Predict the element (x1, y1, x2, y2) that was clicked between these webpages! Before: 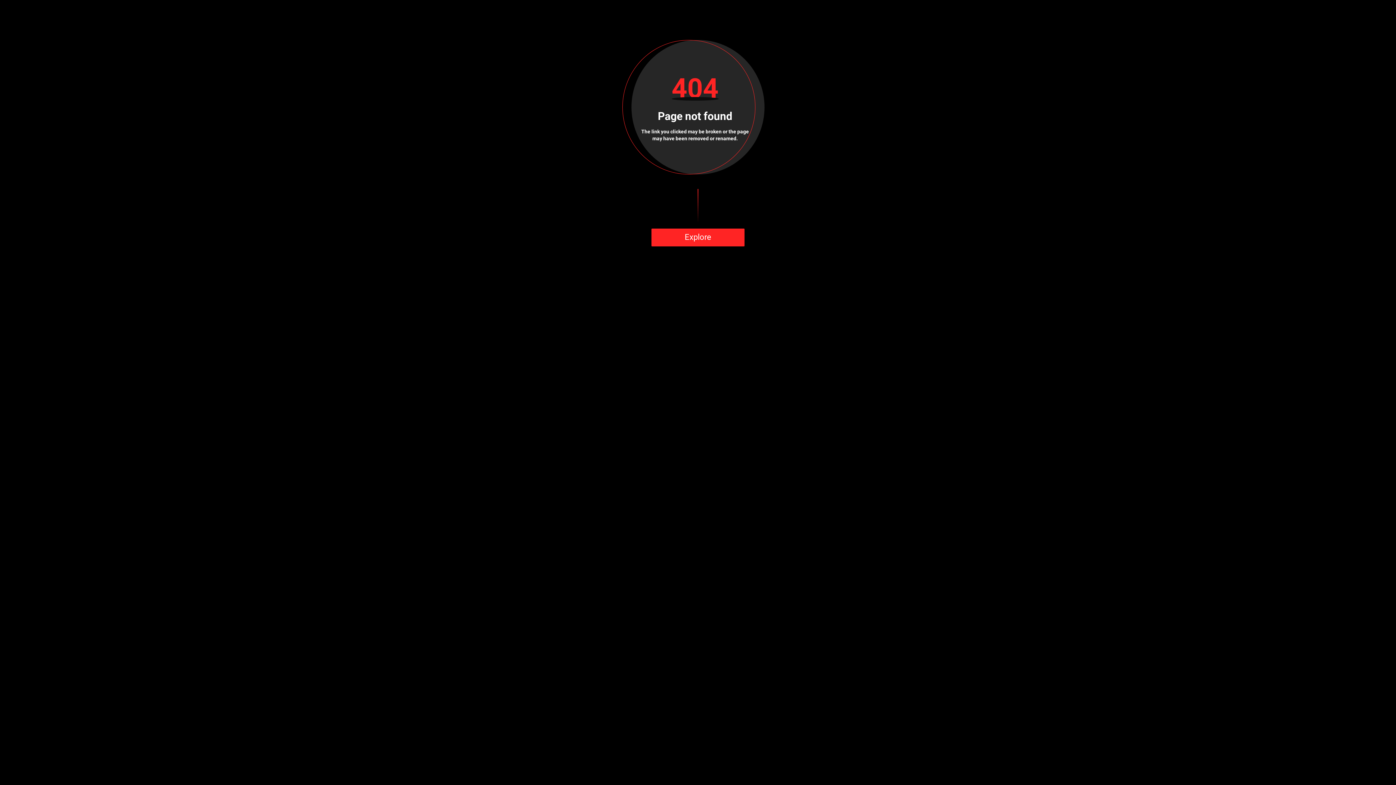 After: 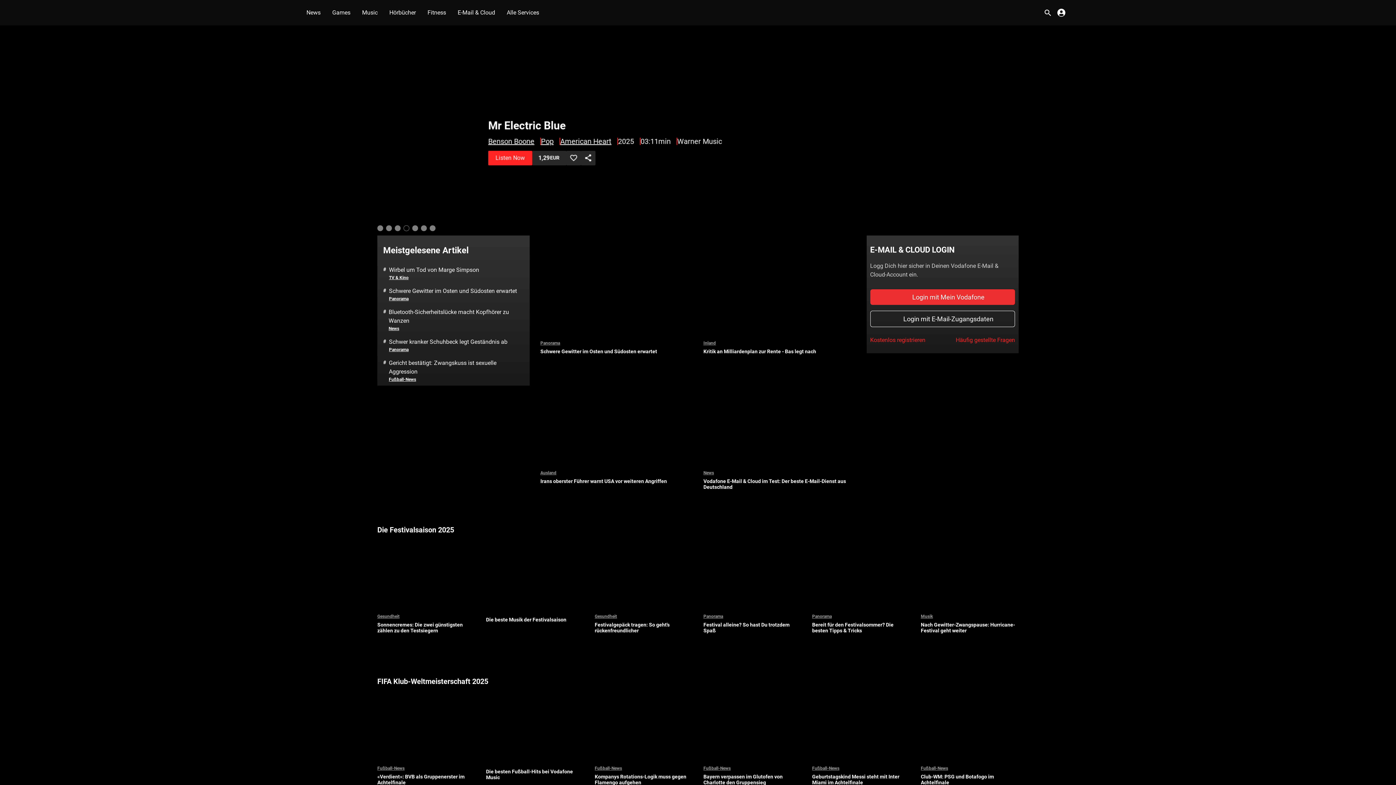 Action: bbox: (651, 228, 744, 246) label: Explore